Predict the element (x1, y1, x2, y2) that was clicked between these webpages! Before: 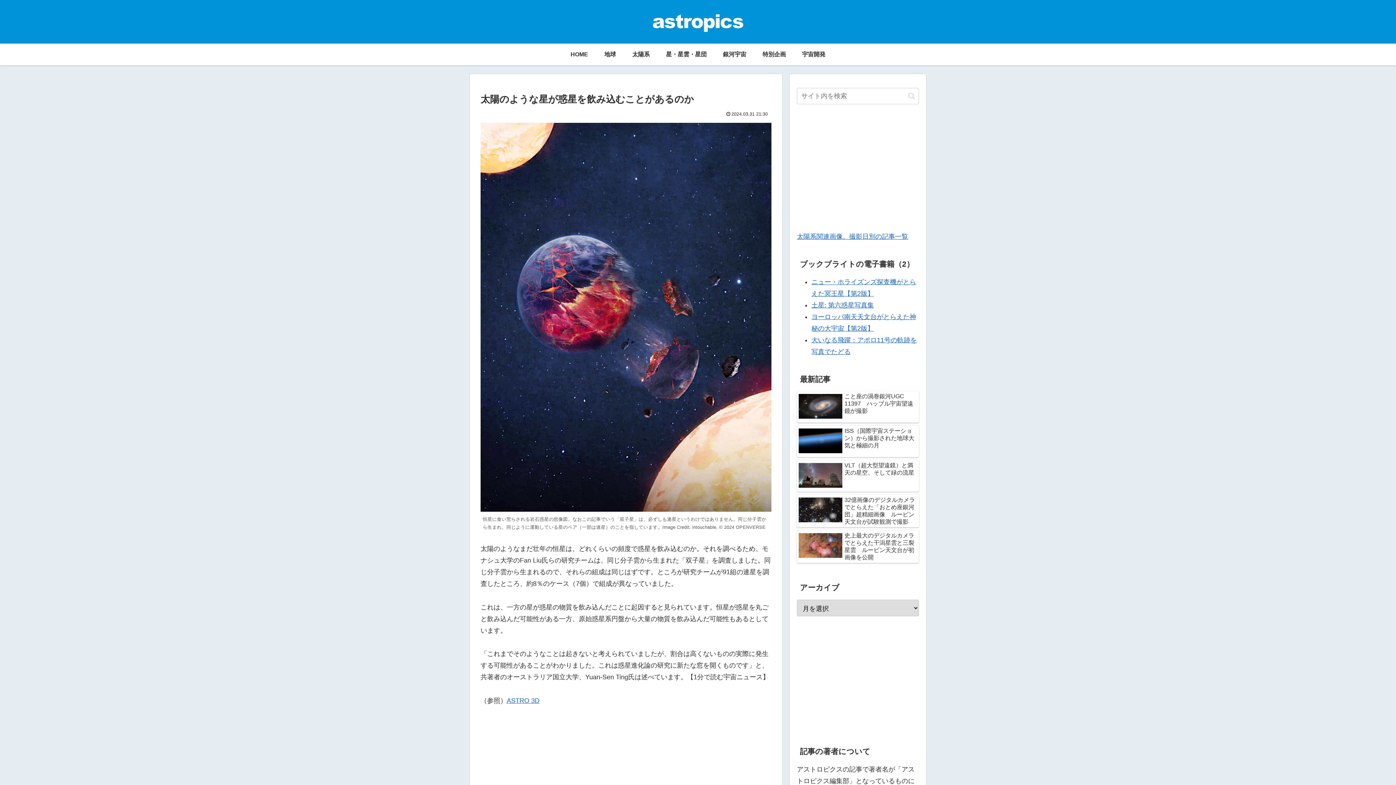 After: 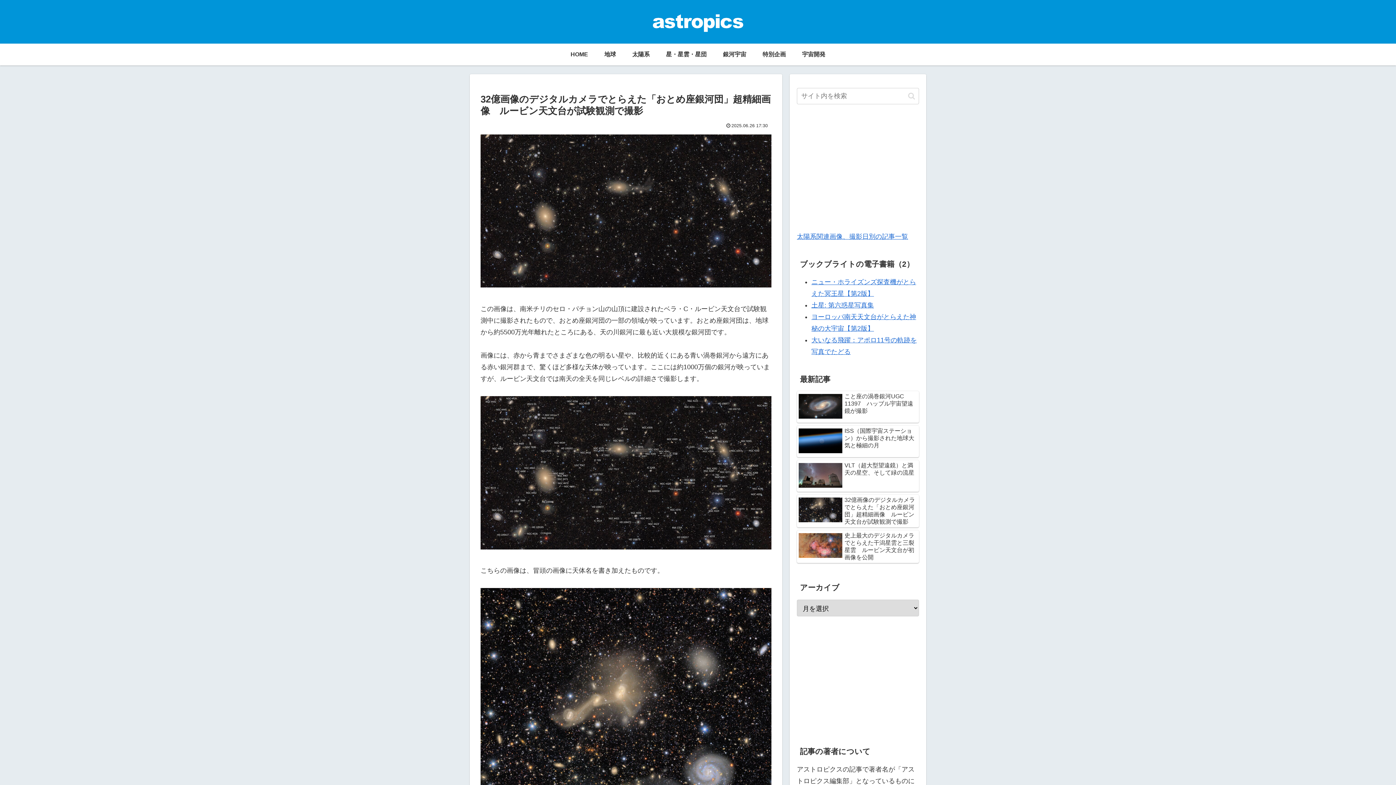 Action: bbox: (797, 494, 919, 527) label: 32億画像のデジタルカメラでとらえた「おとめ座銀河団」超精細画像　ルービン天文台が試験観測で撮影